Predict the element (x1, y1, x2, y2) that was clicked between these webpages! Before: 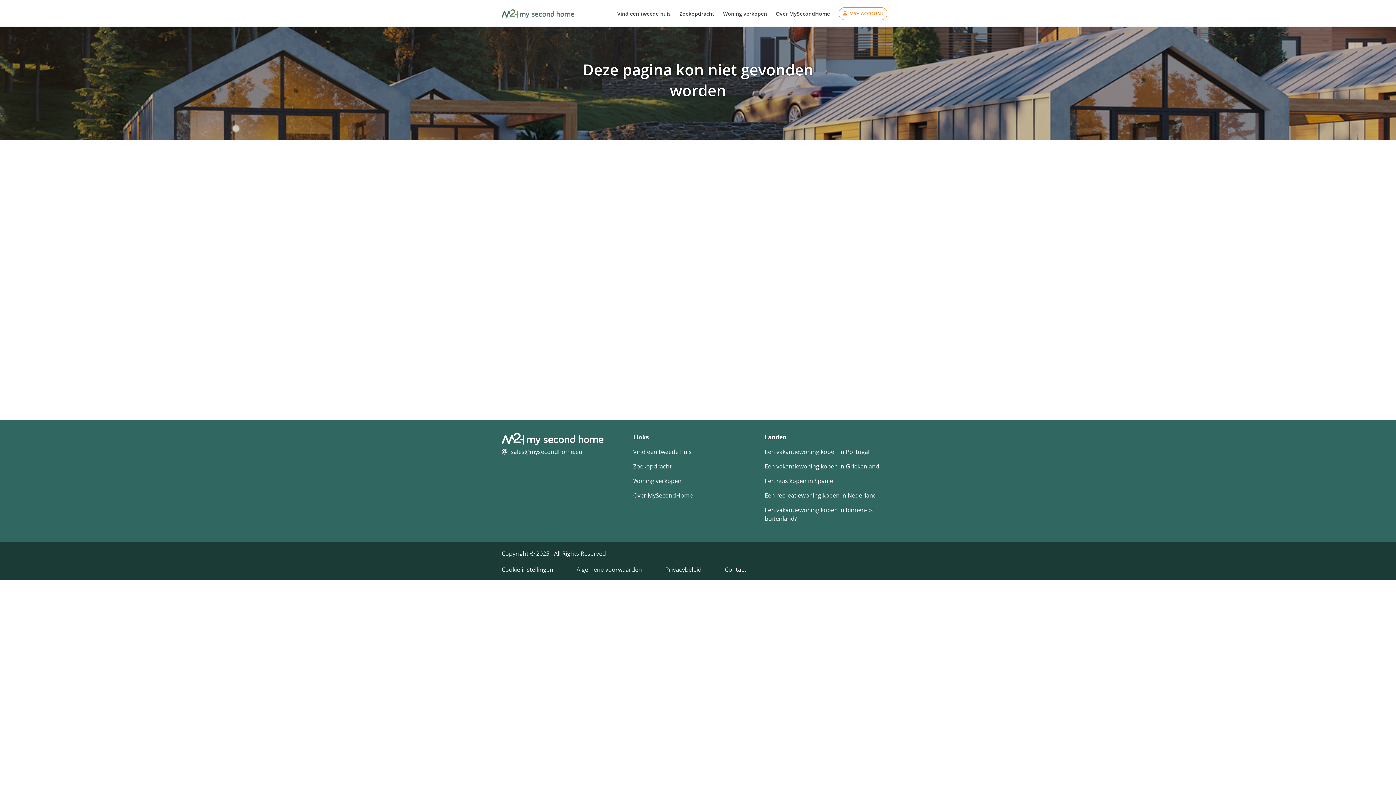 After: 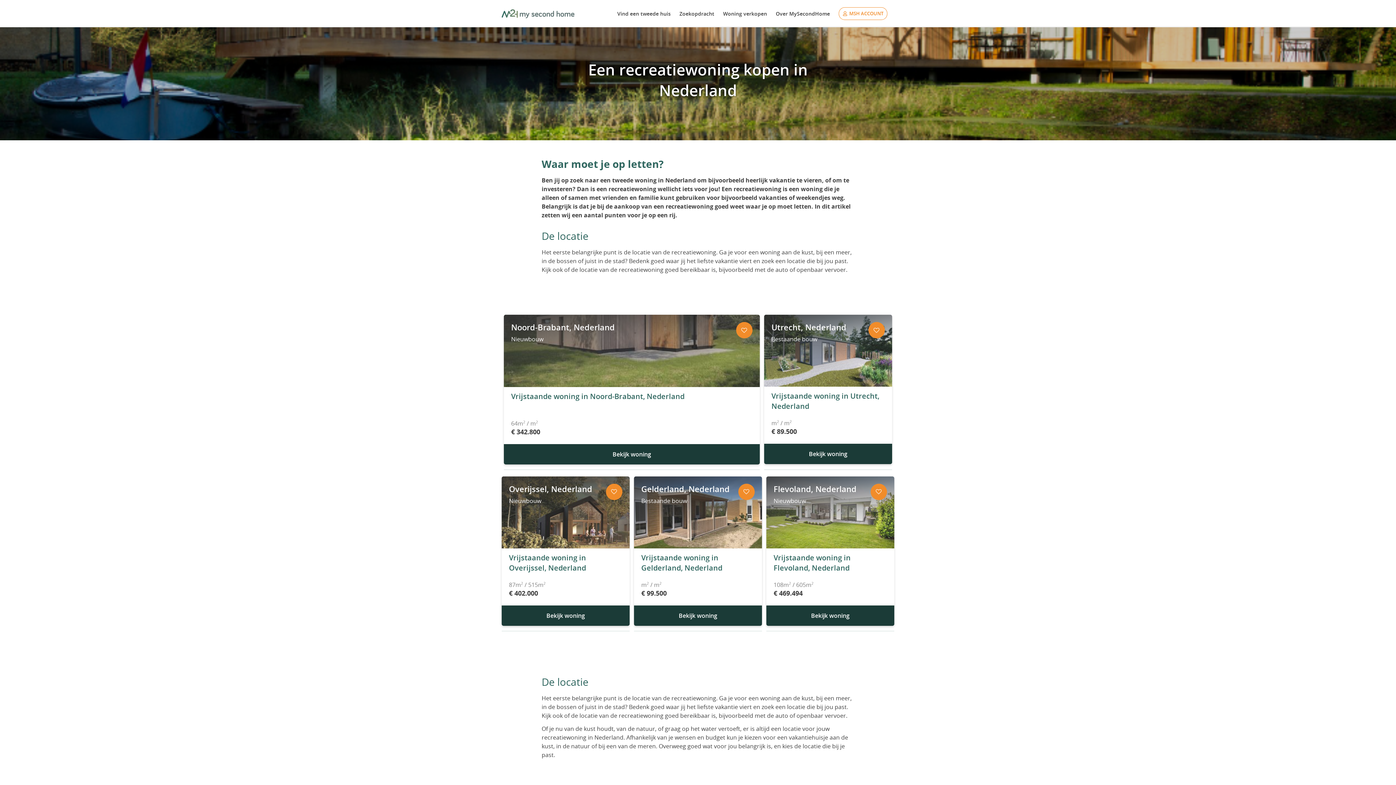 Action: bbox: (764, 491, 876, 499) label: Een recreatiewoning kopen in Nederland